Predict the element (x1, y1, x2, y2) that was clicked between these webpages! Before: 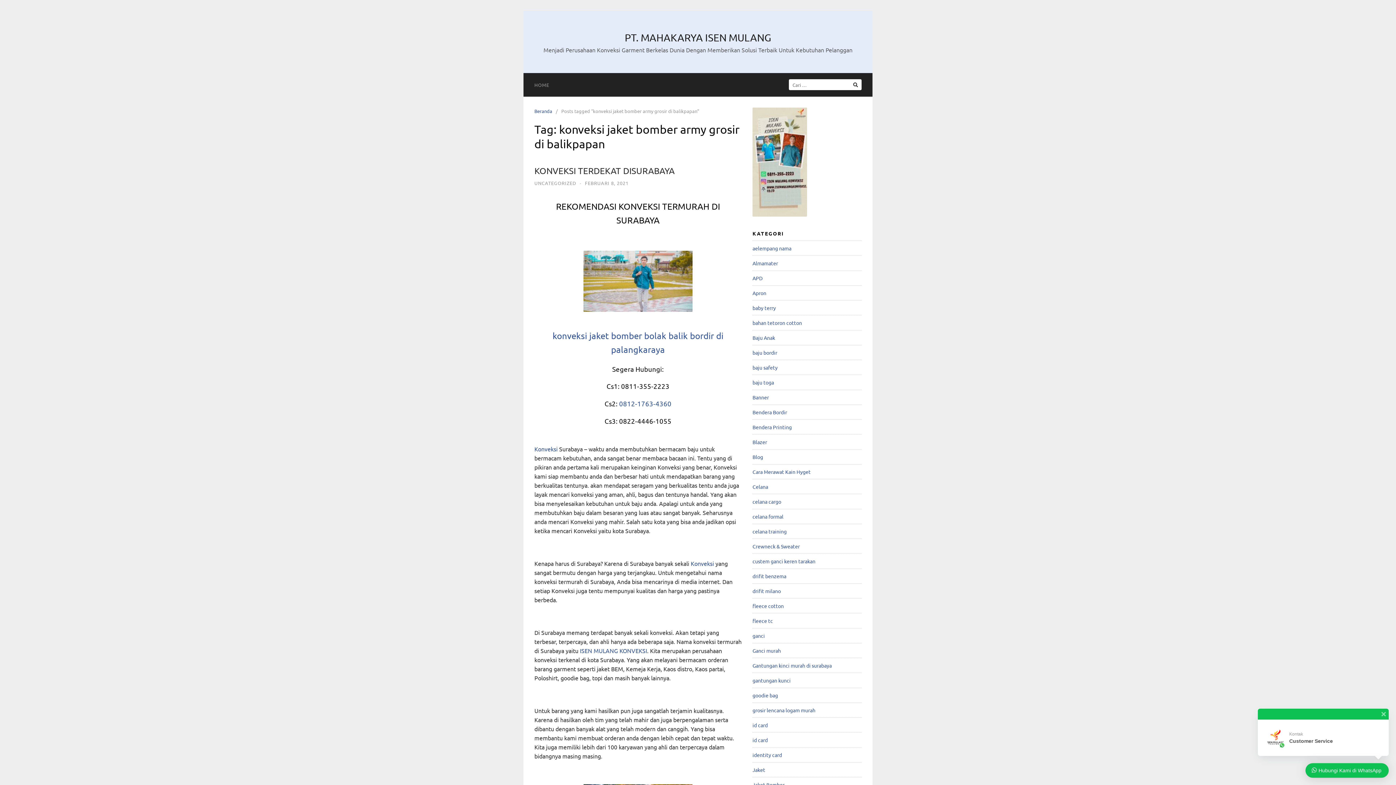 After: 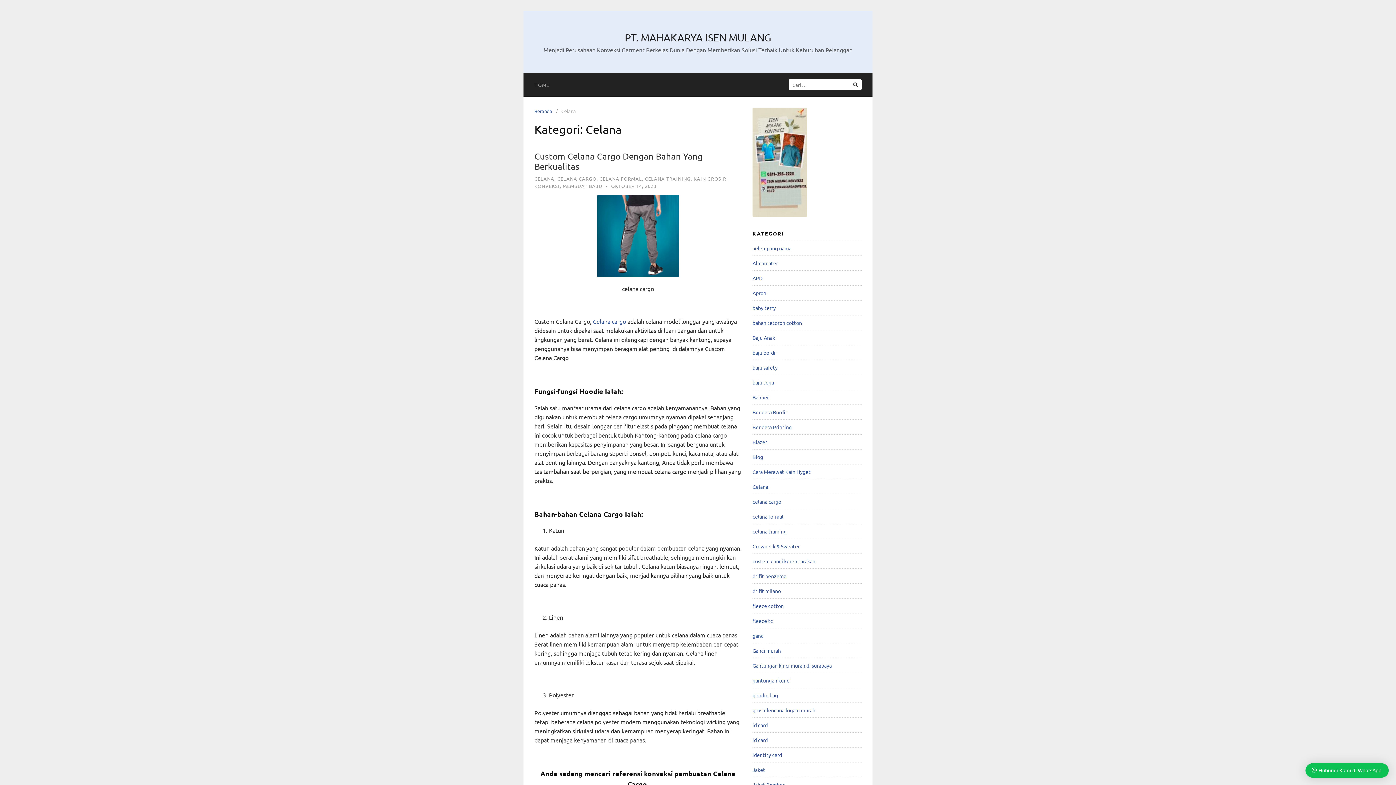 Action: bbox: (752, 483, 768, 490) label: Celana